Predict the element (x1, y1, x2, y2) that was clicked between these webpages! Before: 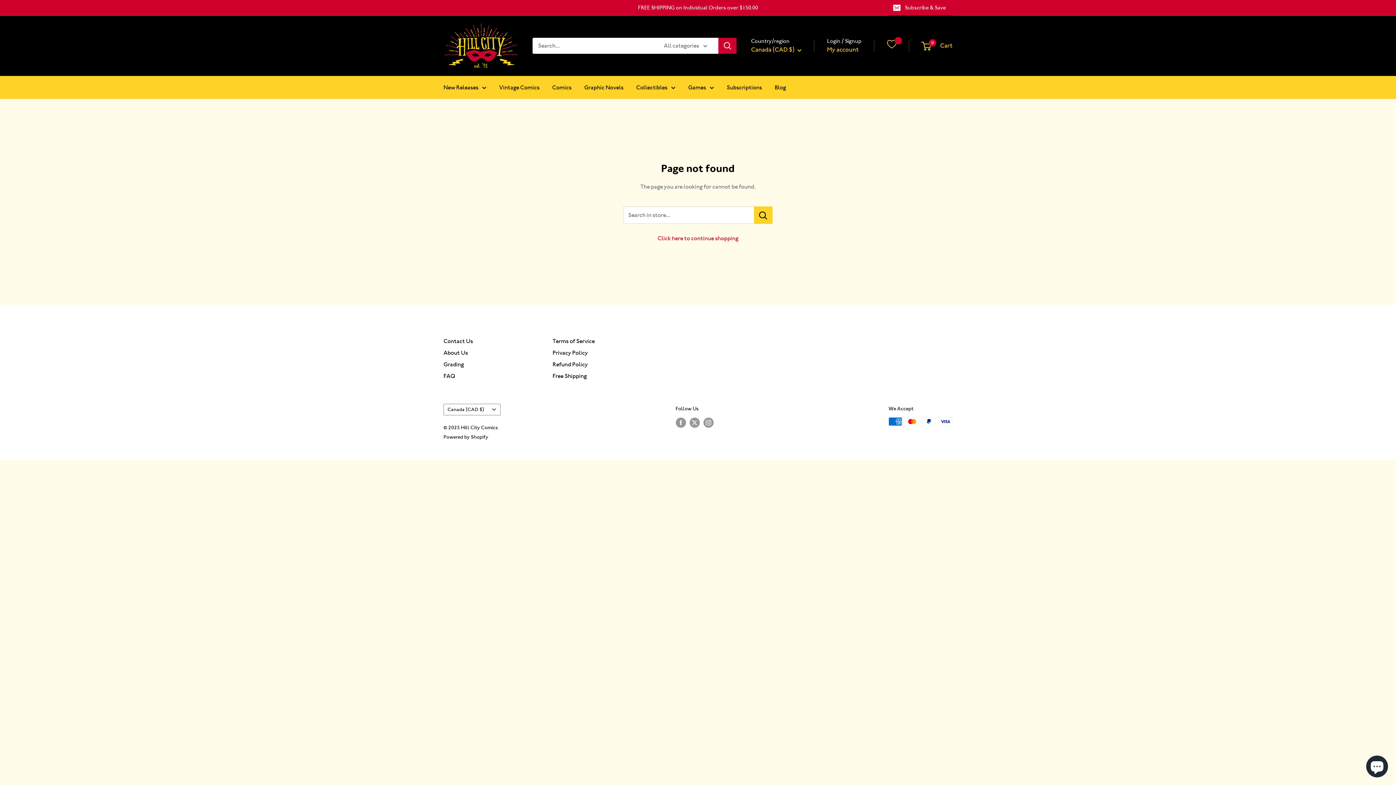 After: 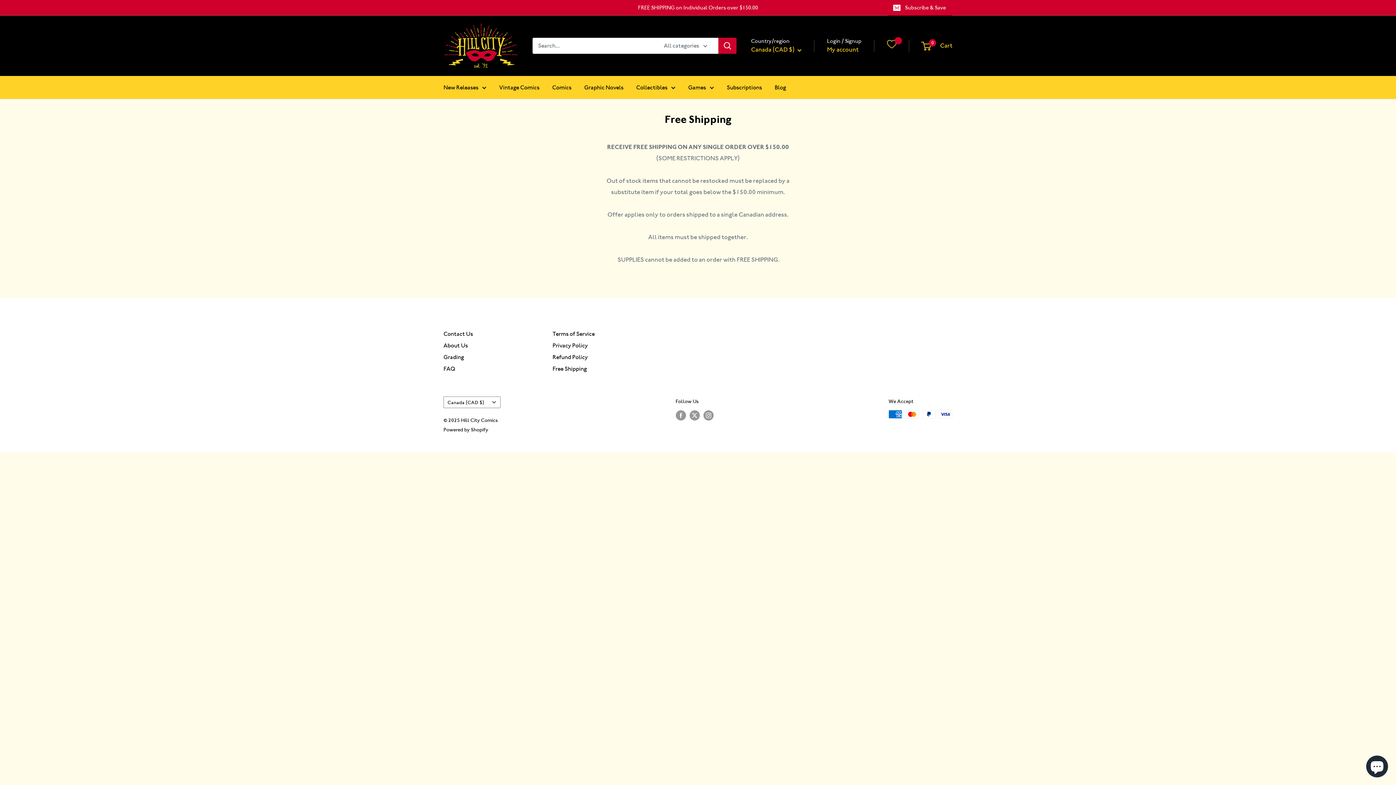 Action: bbox: (552, 370, 636, 382) label: Free Shipping